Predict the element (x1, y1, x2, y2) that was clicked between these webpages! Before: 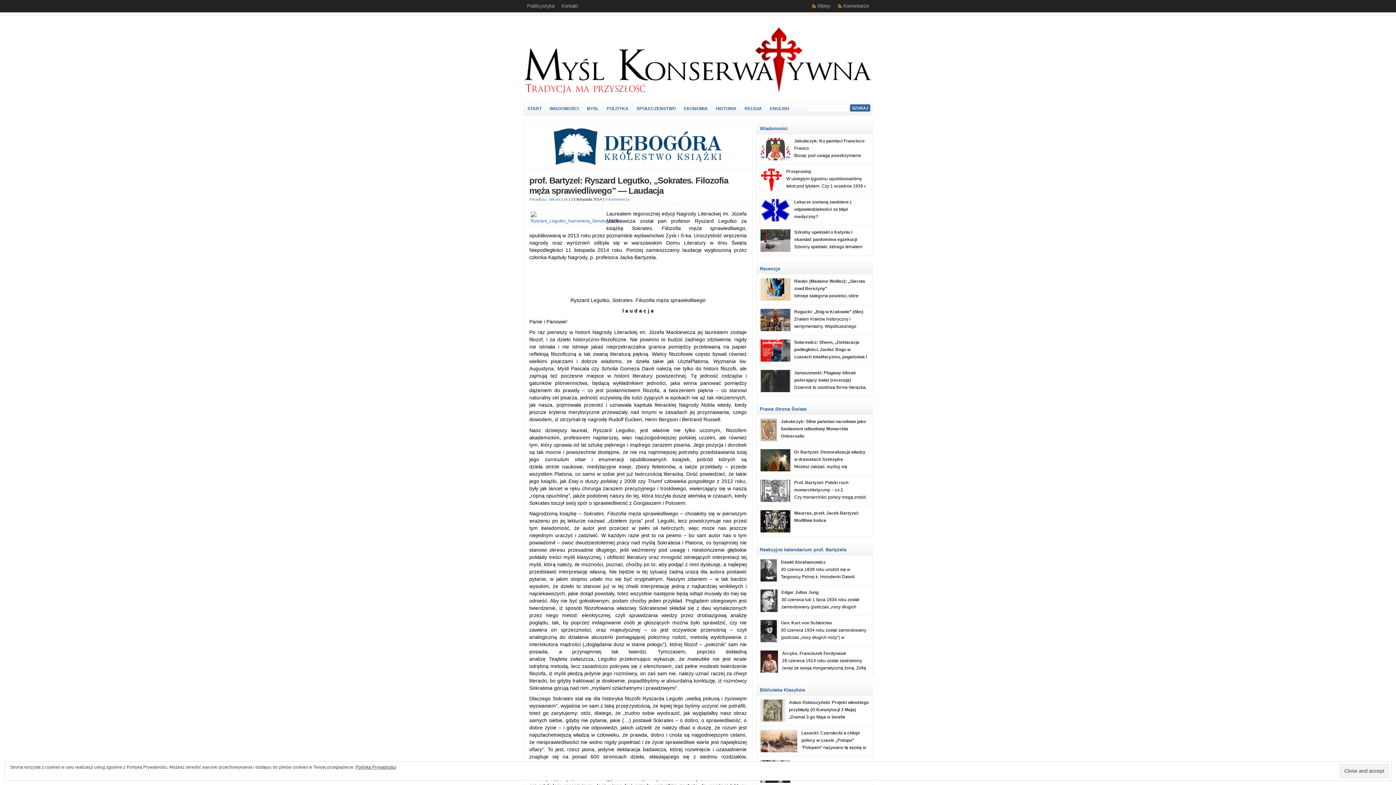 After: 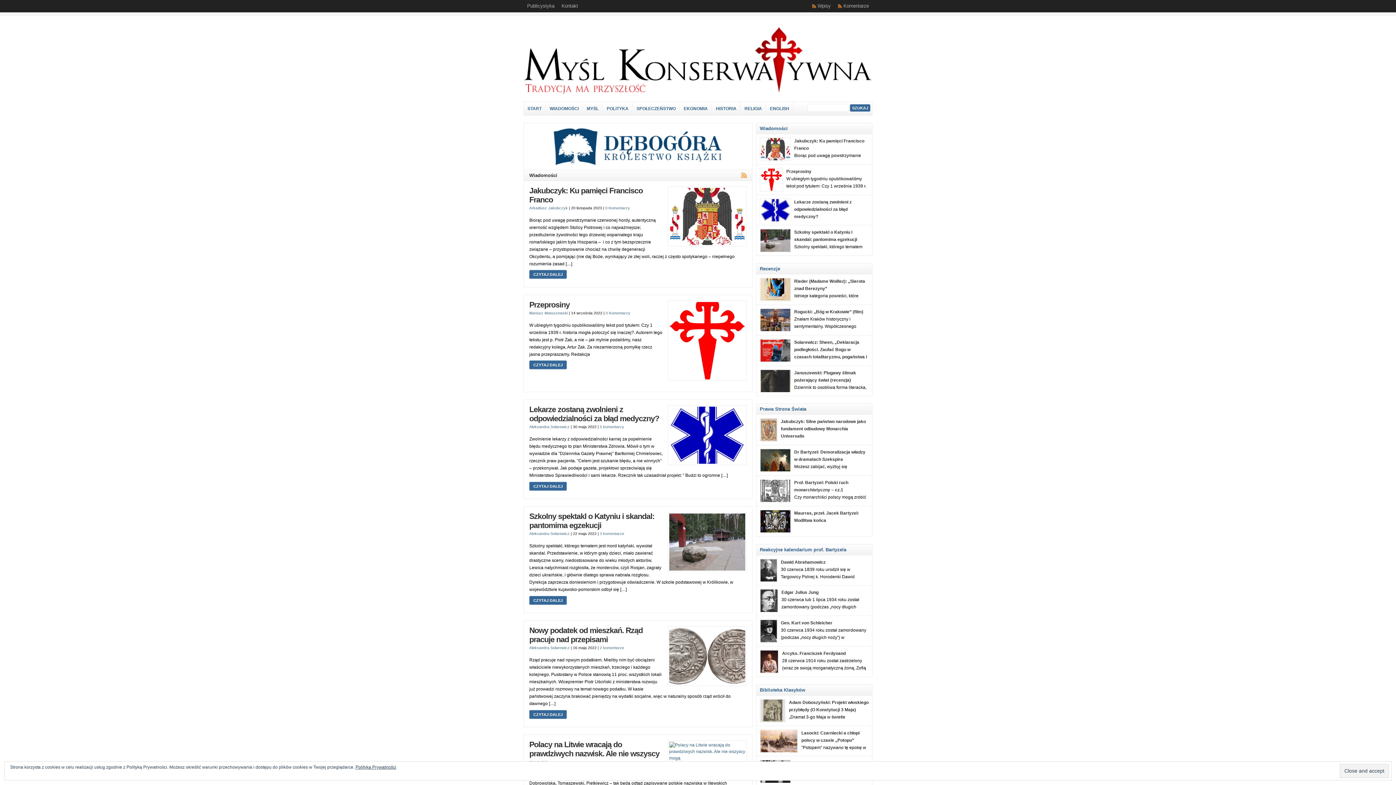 Action: bbox: (546, 102, 582, 115) label: WIADOMOŚCI